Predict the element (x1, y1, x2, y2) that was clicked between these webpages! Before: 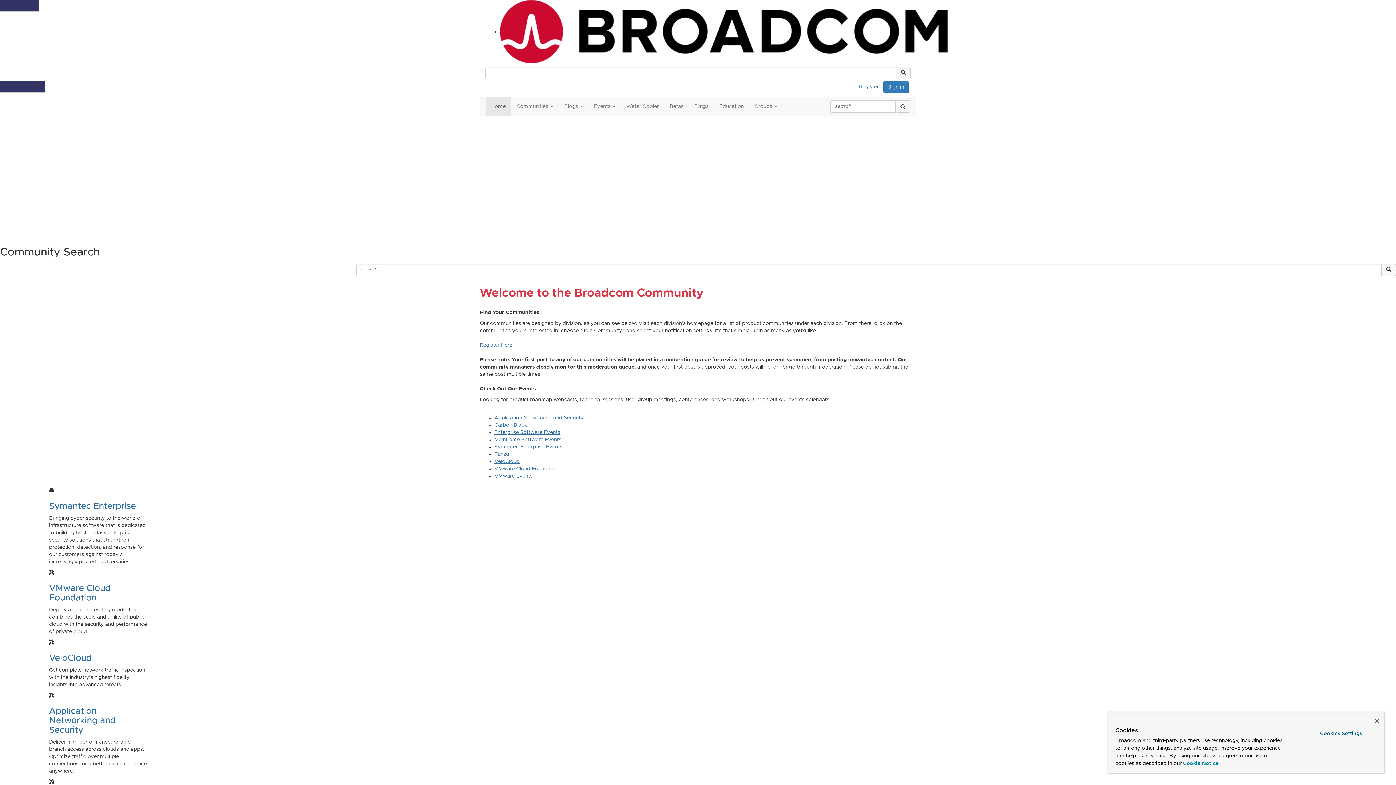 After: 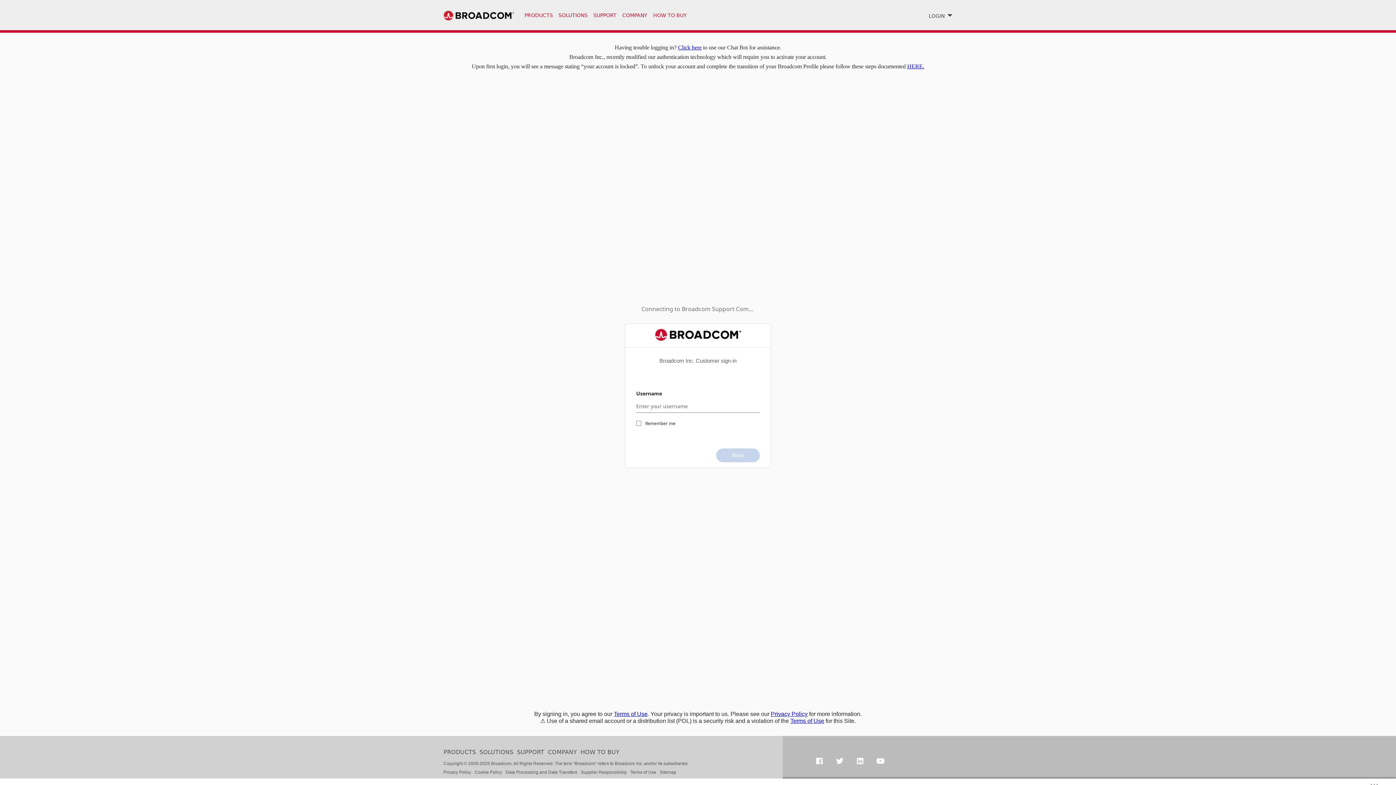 Action: label: Betas bbox: (664, 97, 689, 115)